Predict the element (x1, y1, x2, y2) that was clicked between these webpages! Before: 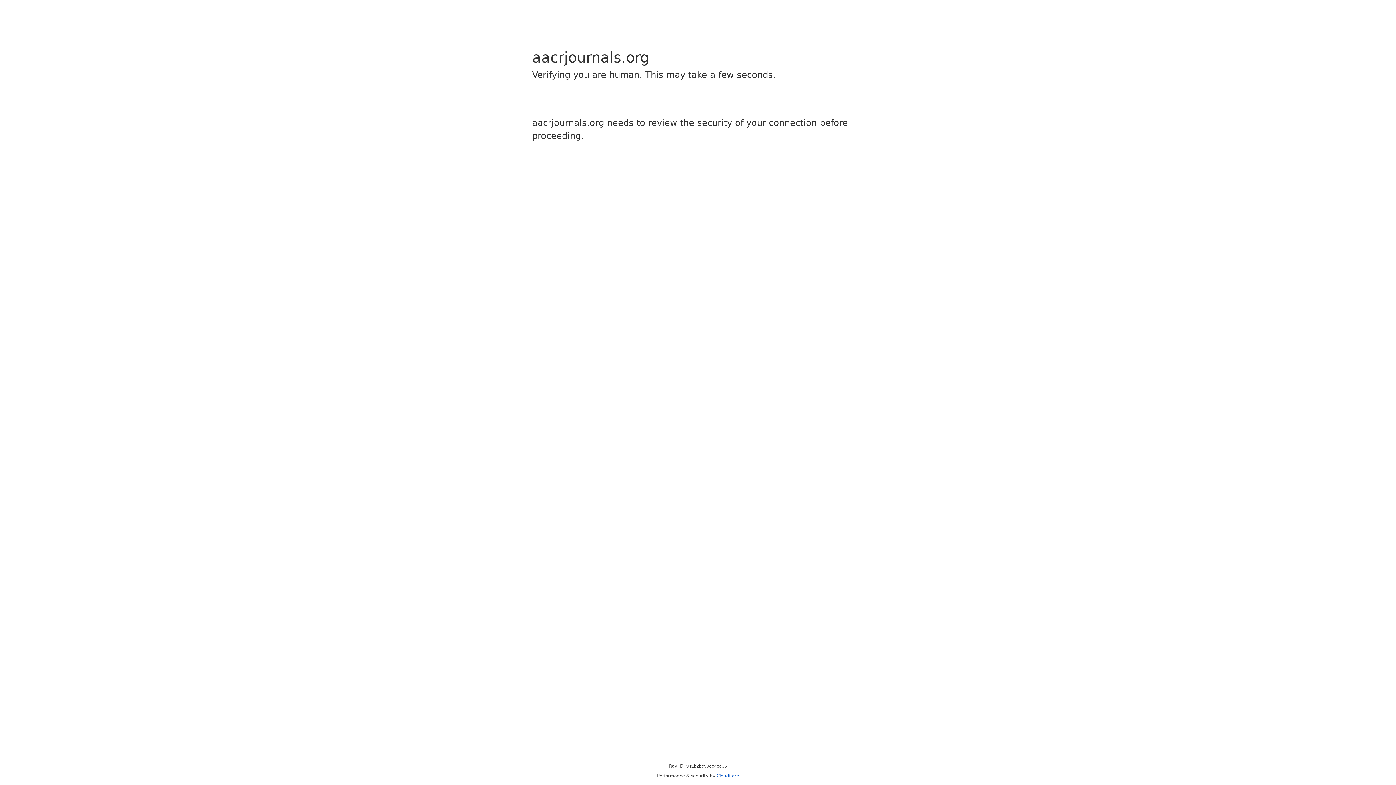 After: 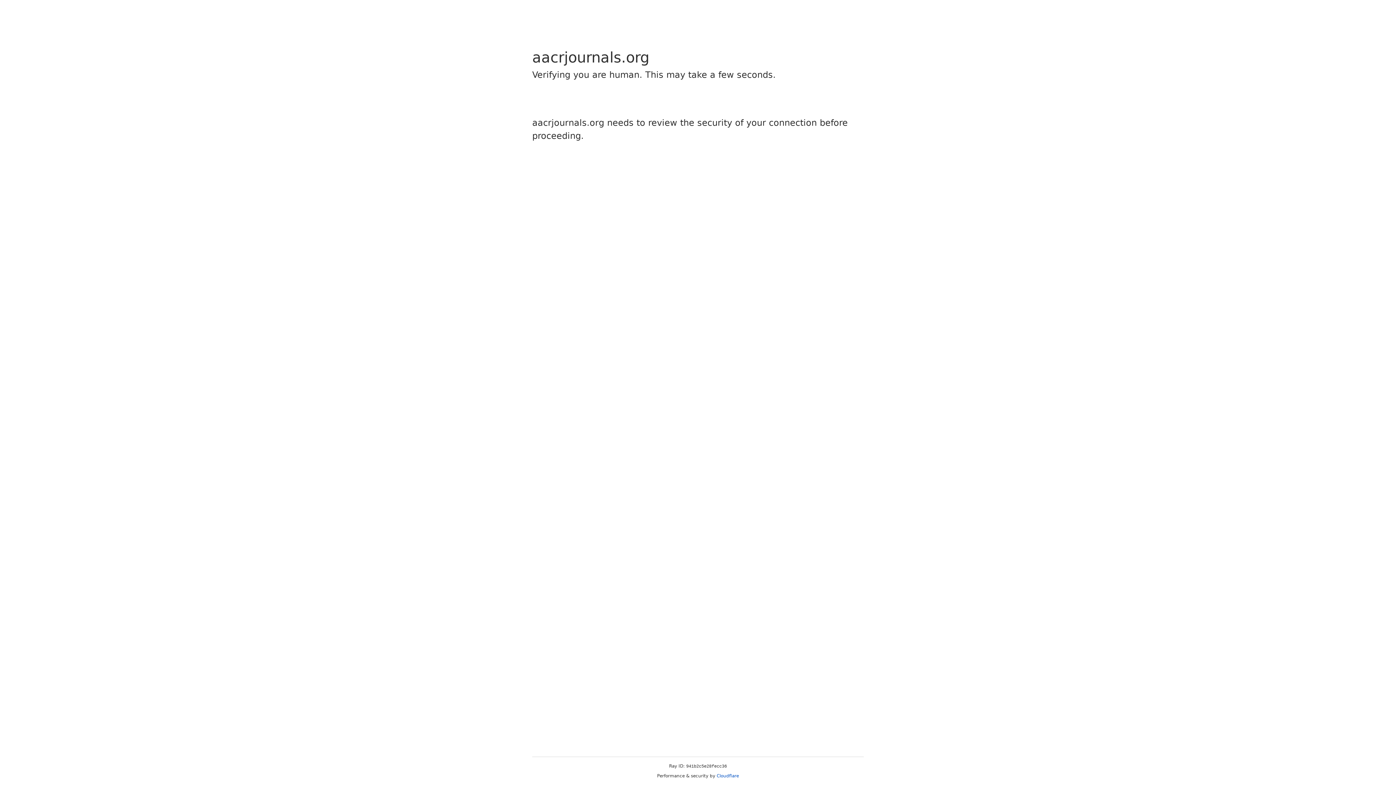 Action: label: Cloudflare bbox: (716, 773, 739, 778)